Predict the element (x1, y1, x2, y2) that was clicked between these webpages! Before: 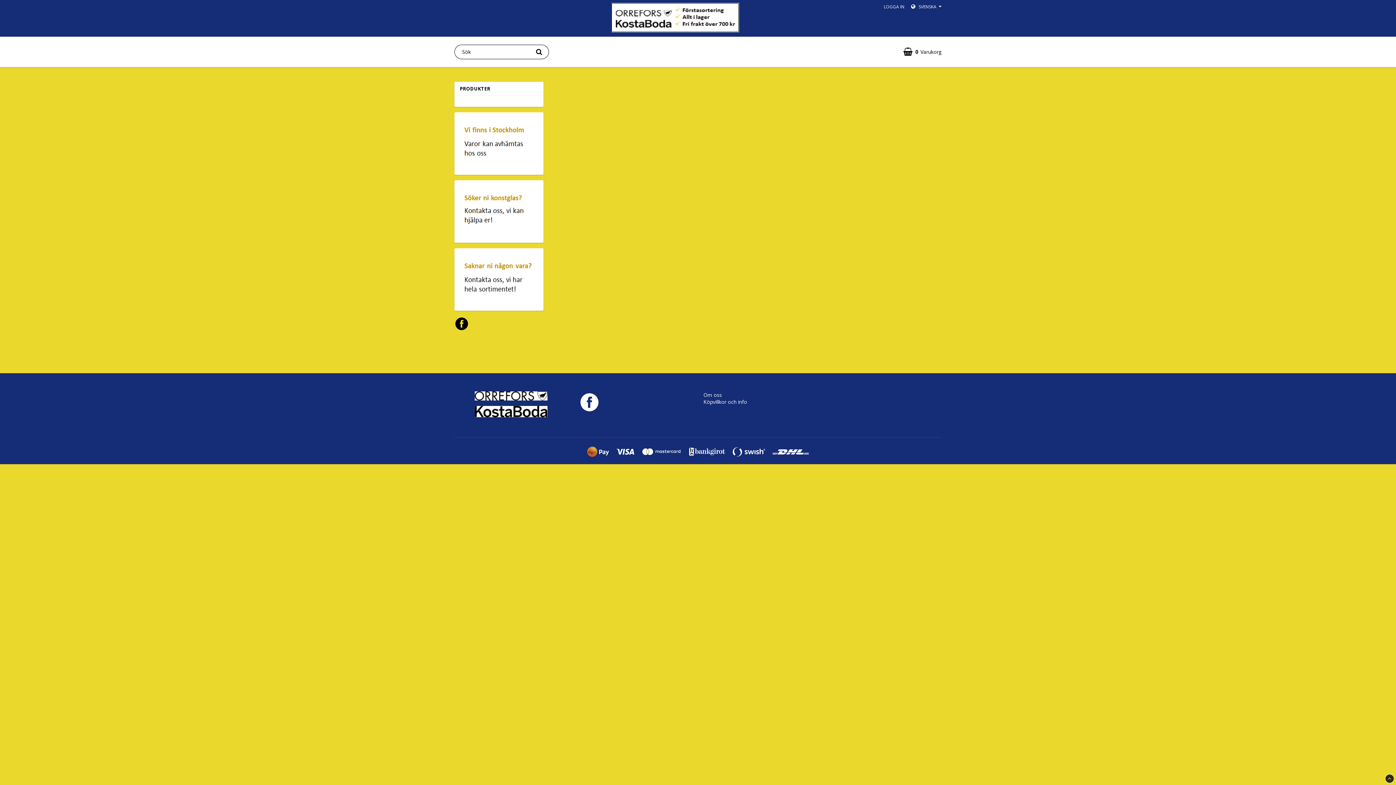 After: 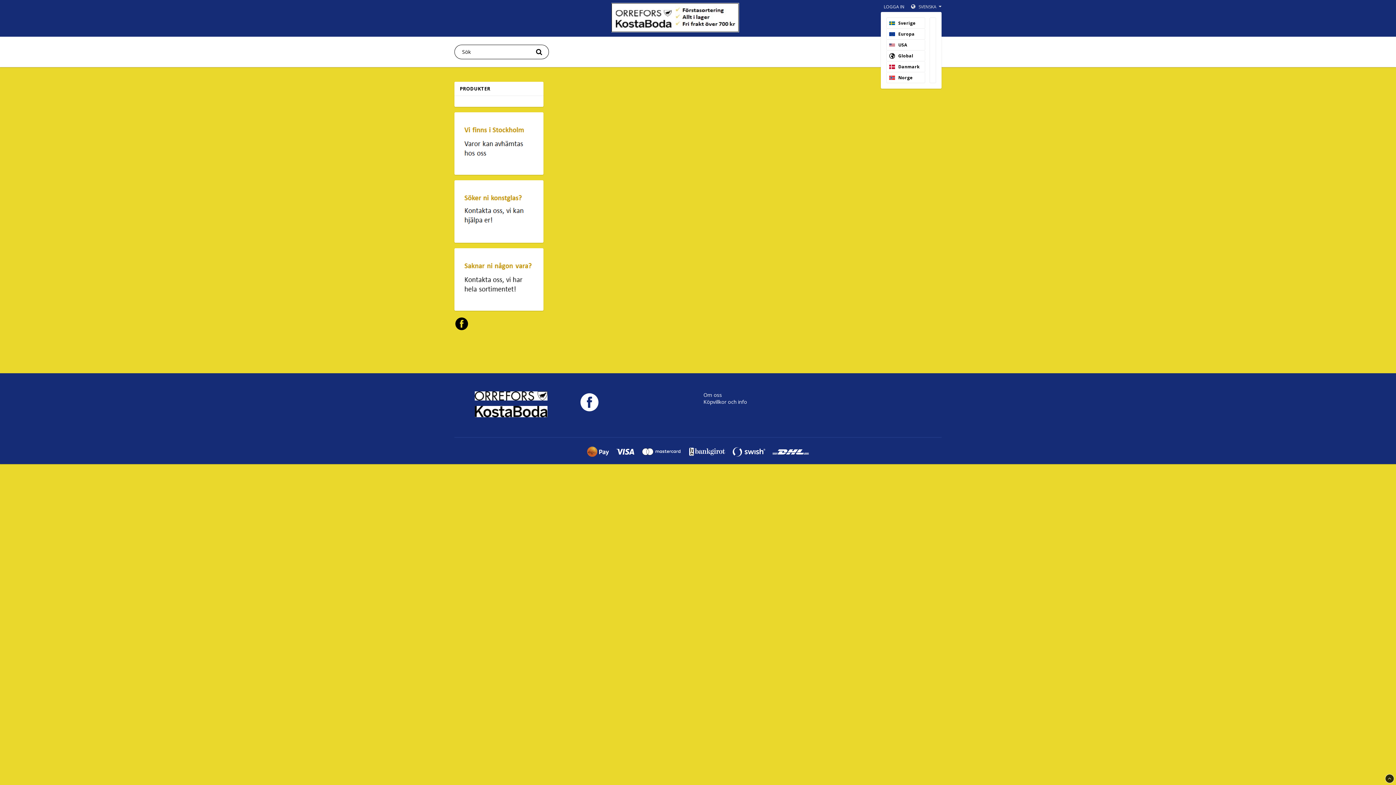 Action: label: SVENSKA bbox: (910, 3, 941, 10)